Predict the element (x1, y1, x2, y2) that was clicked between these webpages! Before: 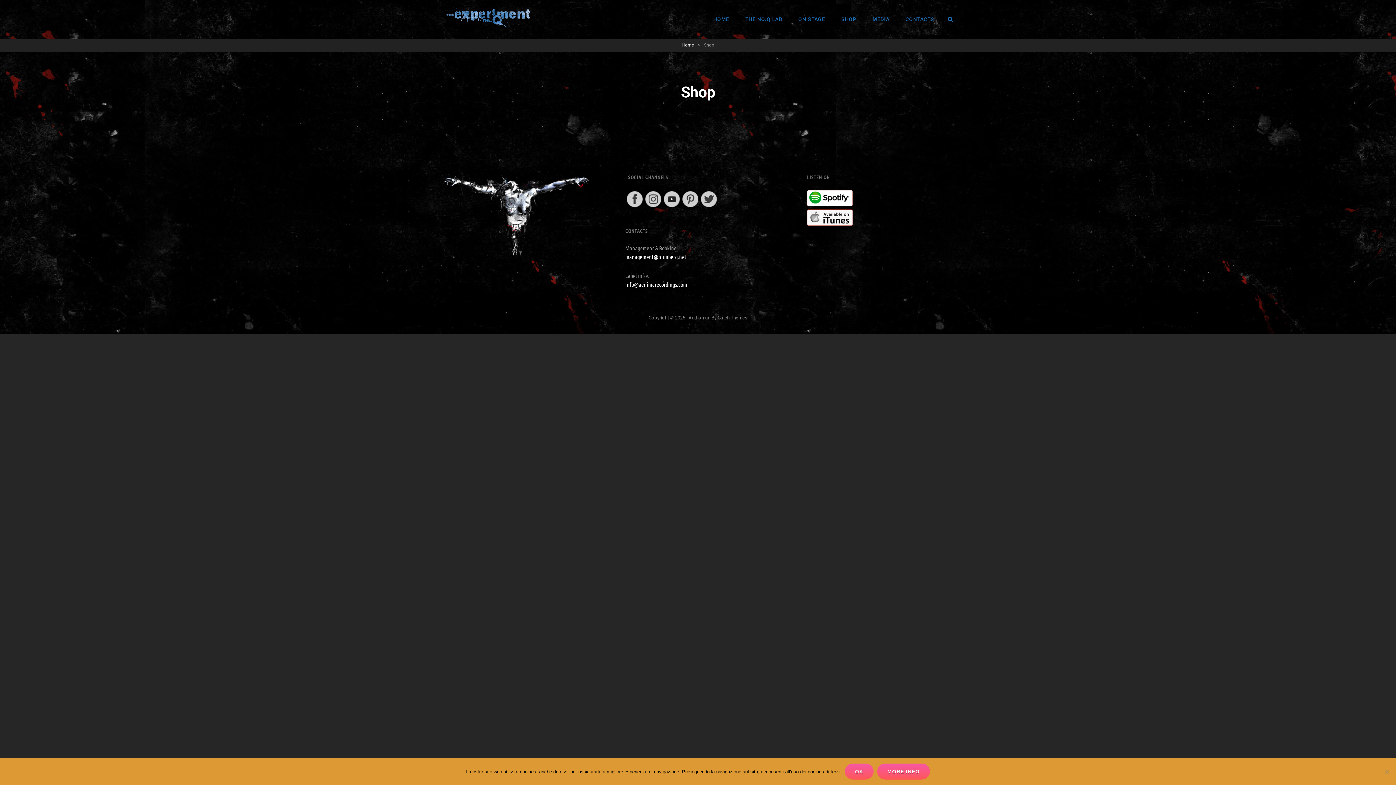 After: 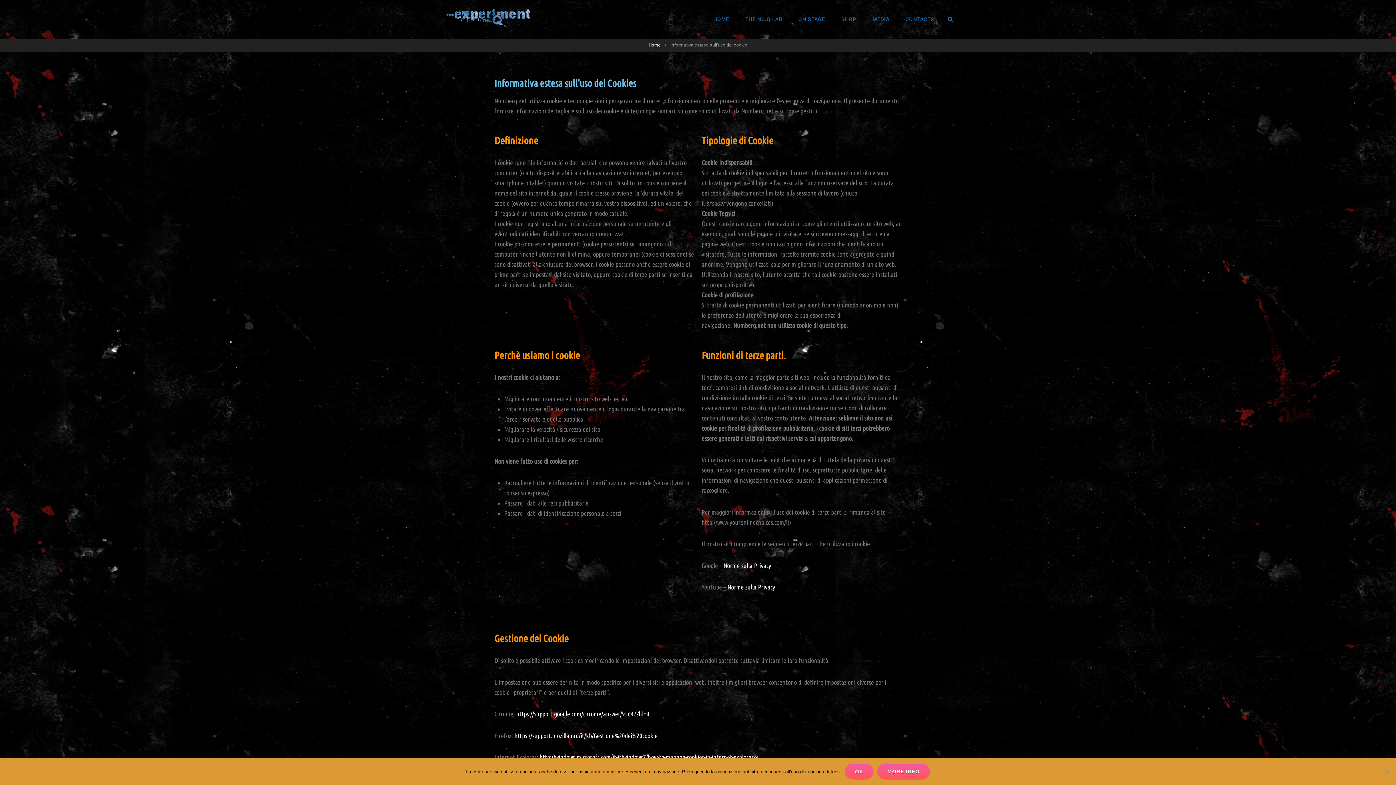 Action: bbox: (877, 764, 930, 780) label: More Info